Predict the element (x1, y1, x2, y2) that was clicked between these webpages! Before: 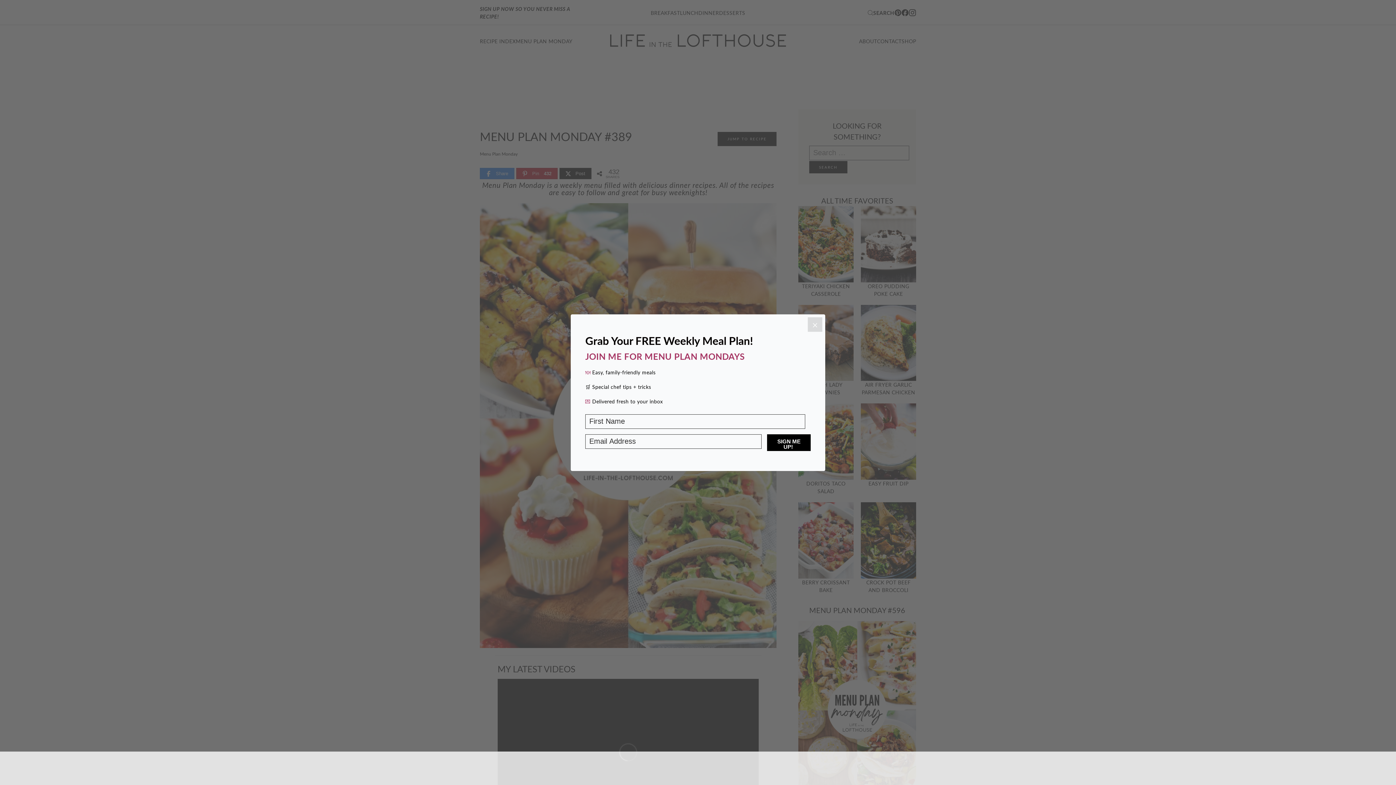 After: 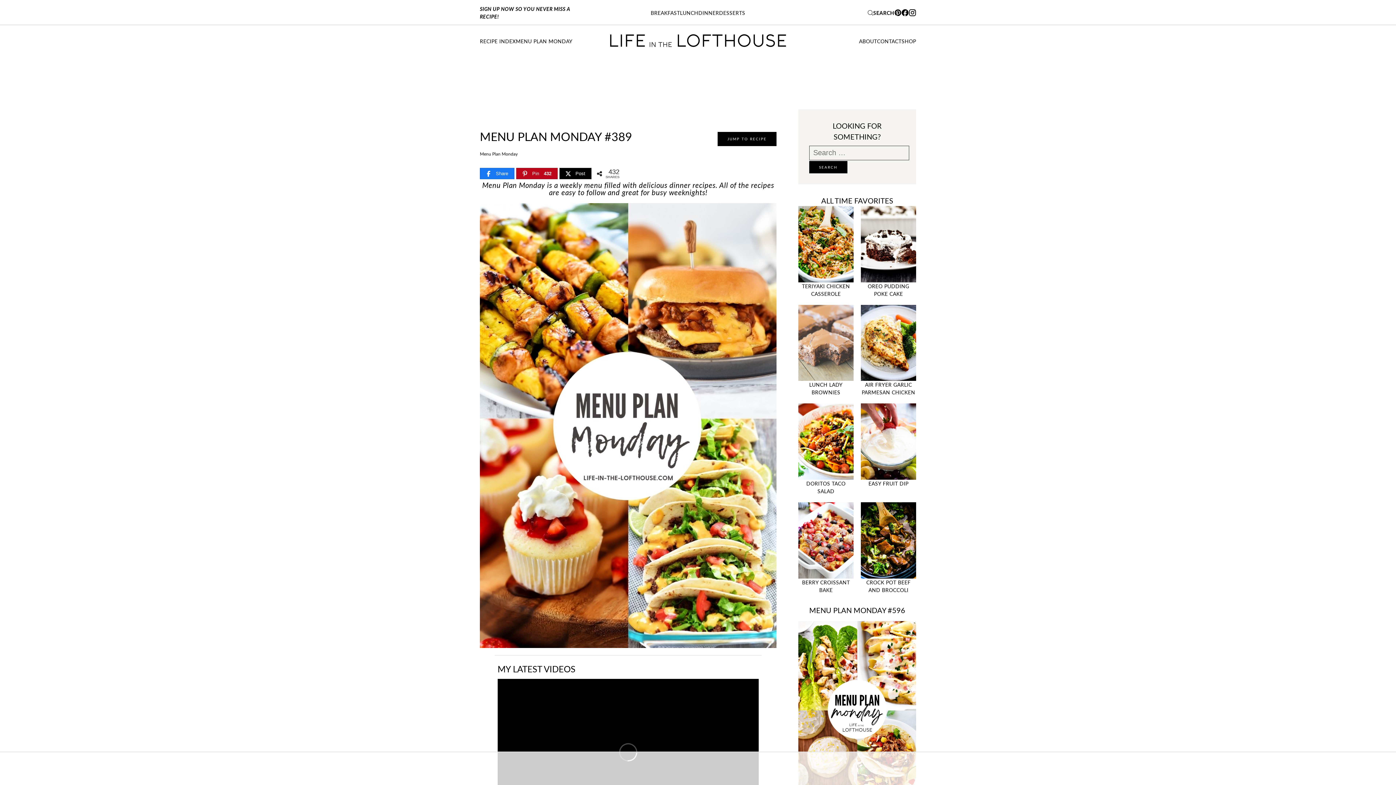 Action: bbox: (808, 317, 822, 331) label: Close